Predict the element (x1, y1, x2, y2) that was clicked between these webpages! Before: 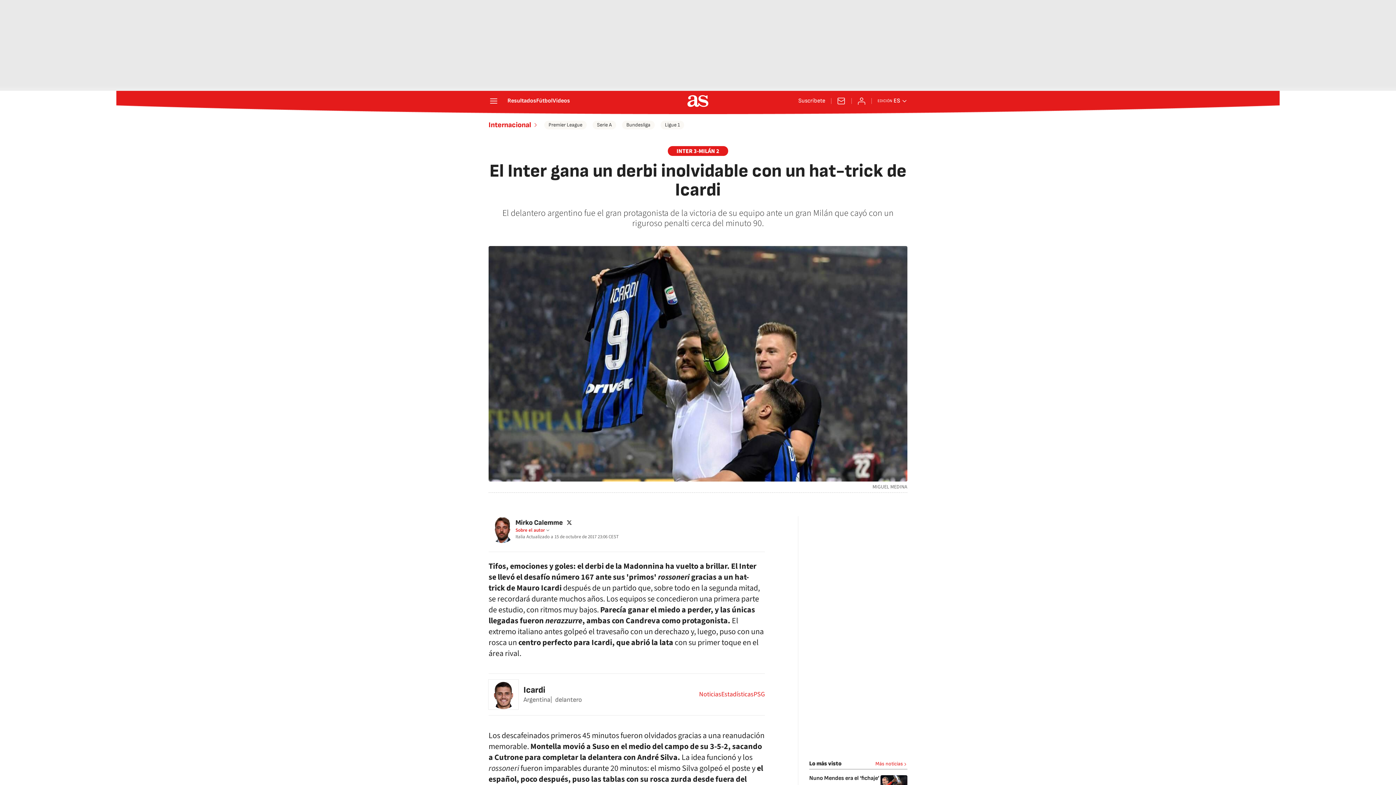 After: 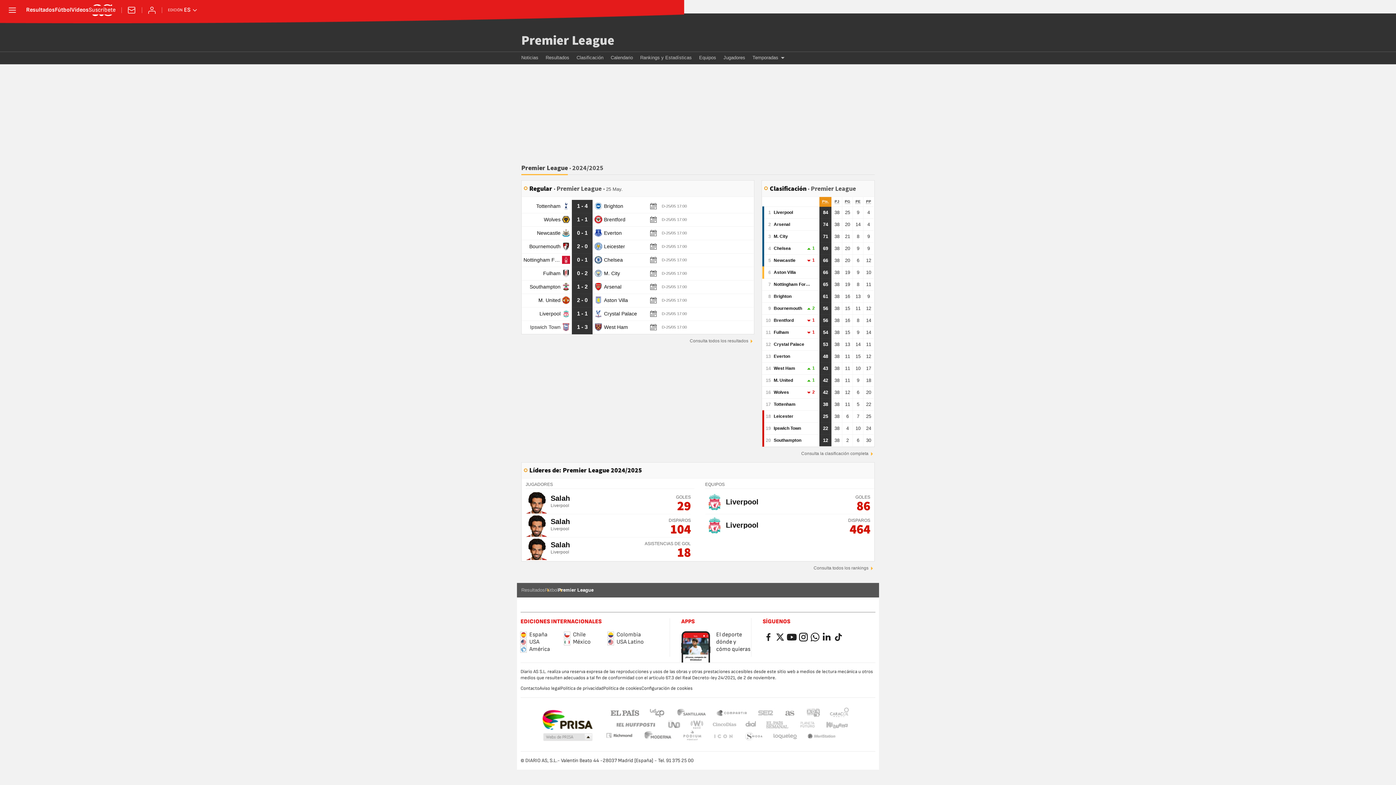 Action: label: Premier League bbox: (544, 120, 586, 129)